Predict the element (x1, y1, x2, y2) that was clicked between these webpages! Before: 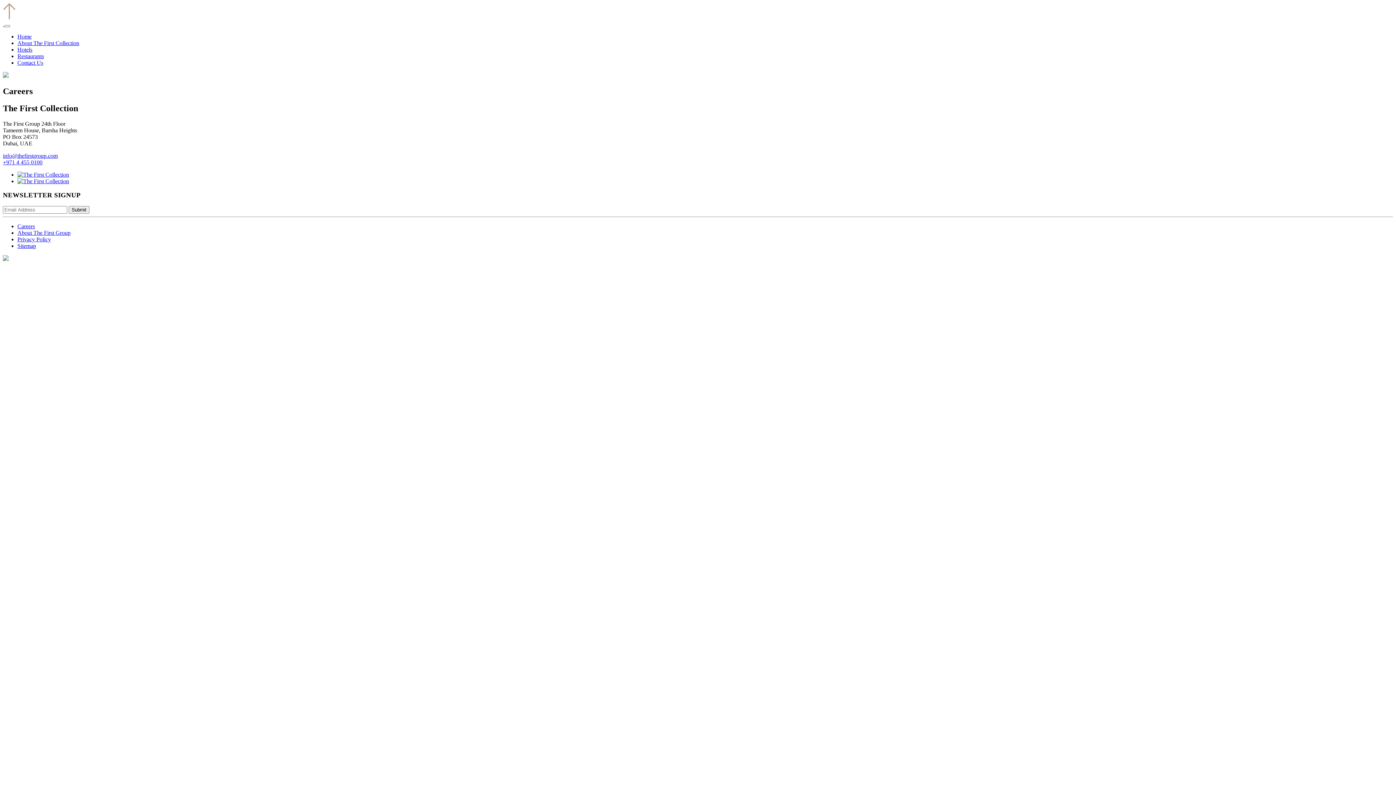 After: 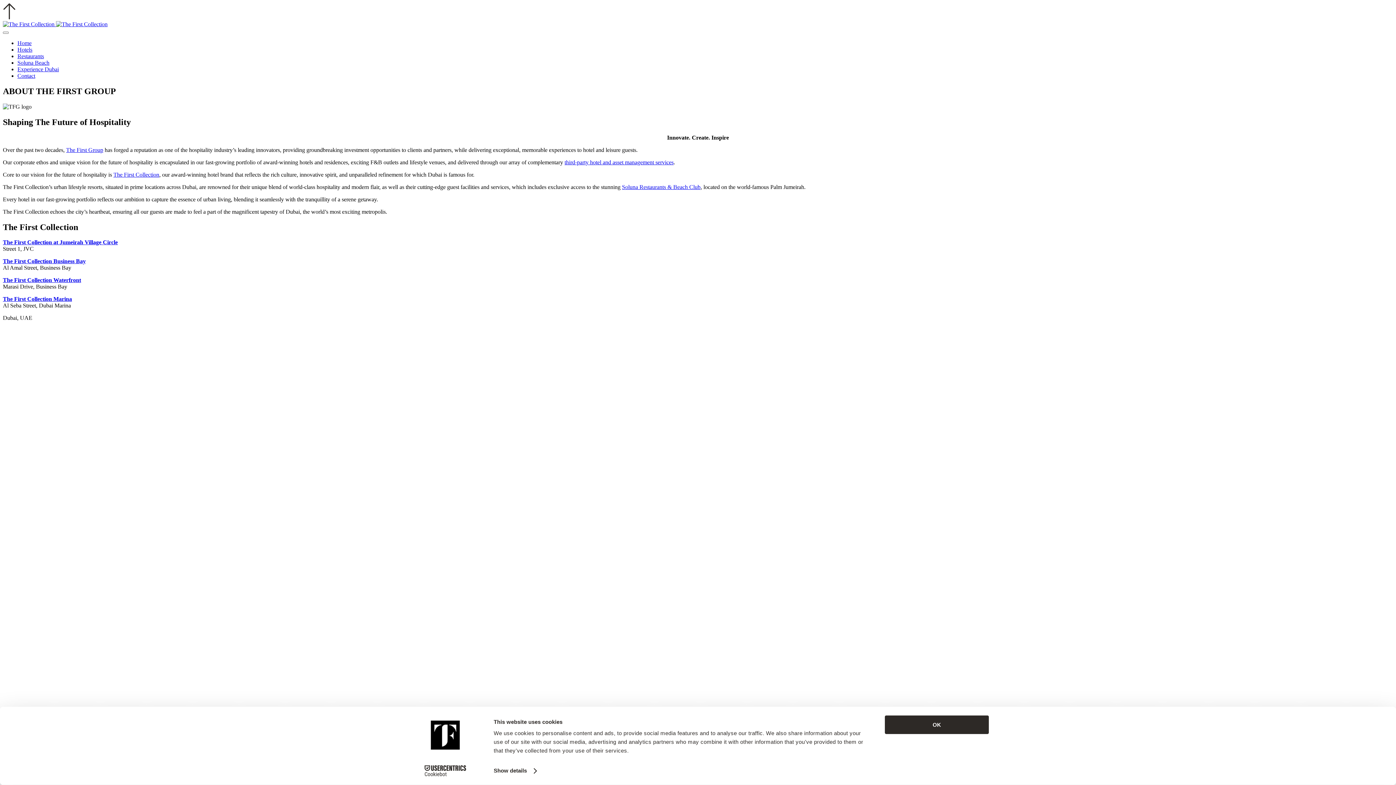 Action: label: About The First Group bbox: (17, 229, 70, 236)